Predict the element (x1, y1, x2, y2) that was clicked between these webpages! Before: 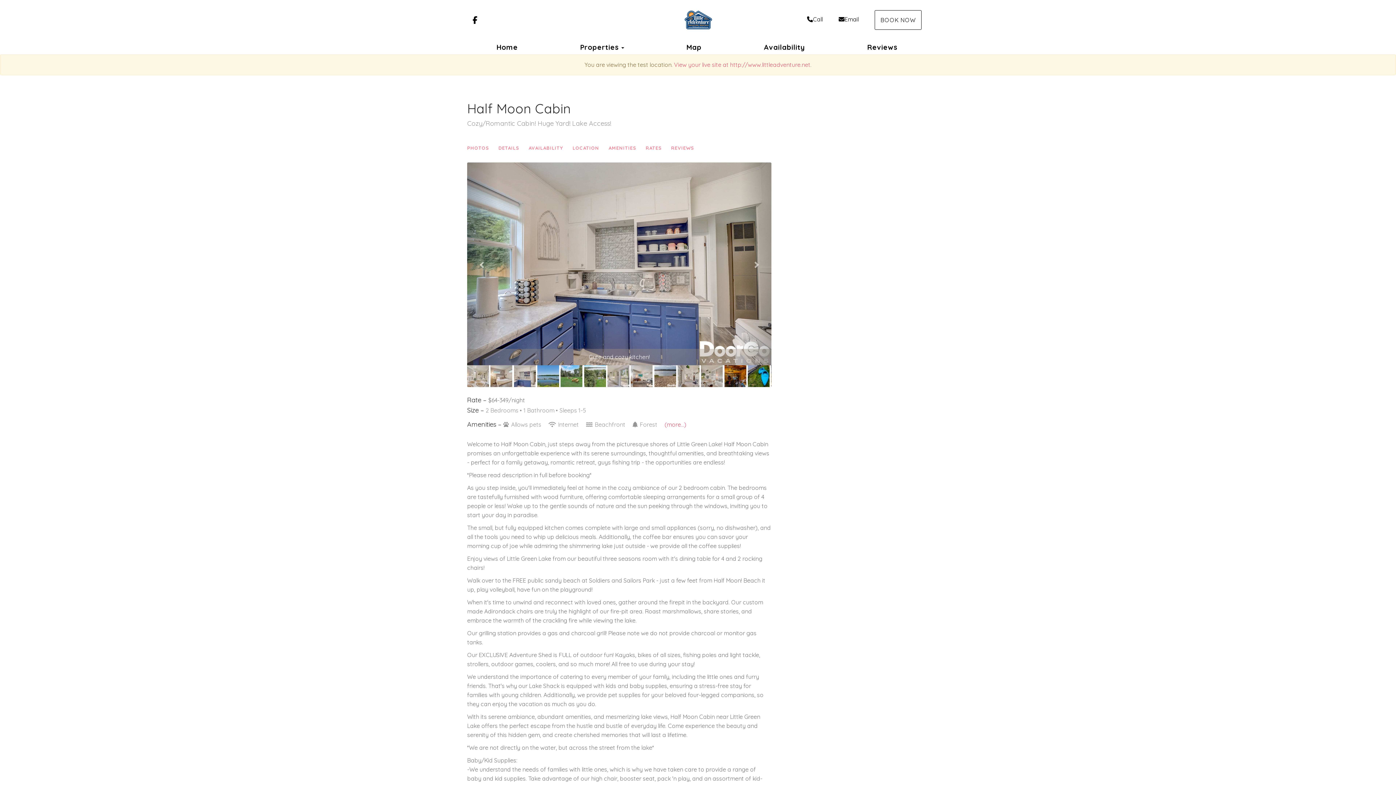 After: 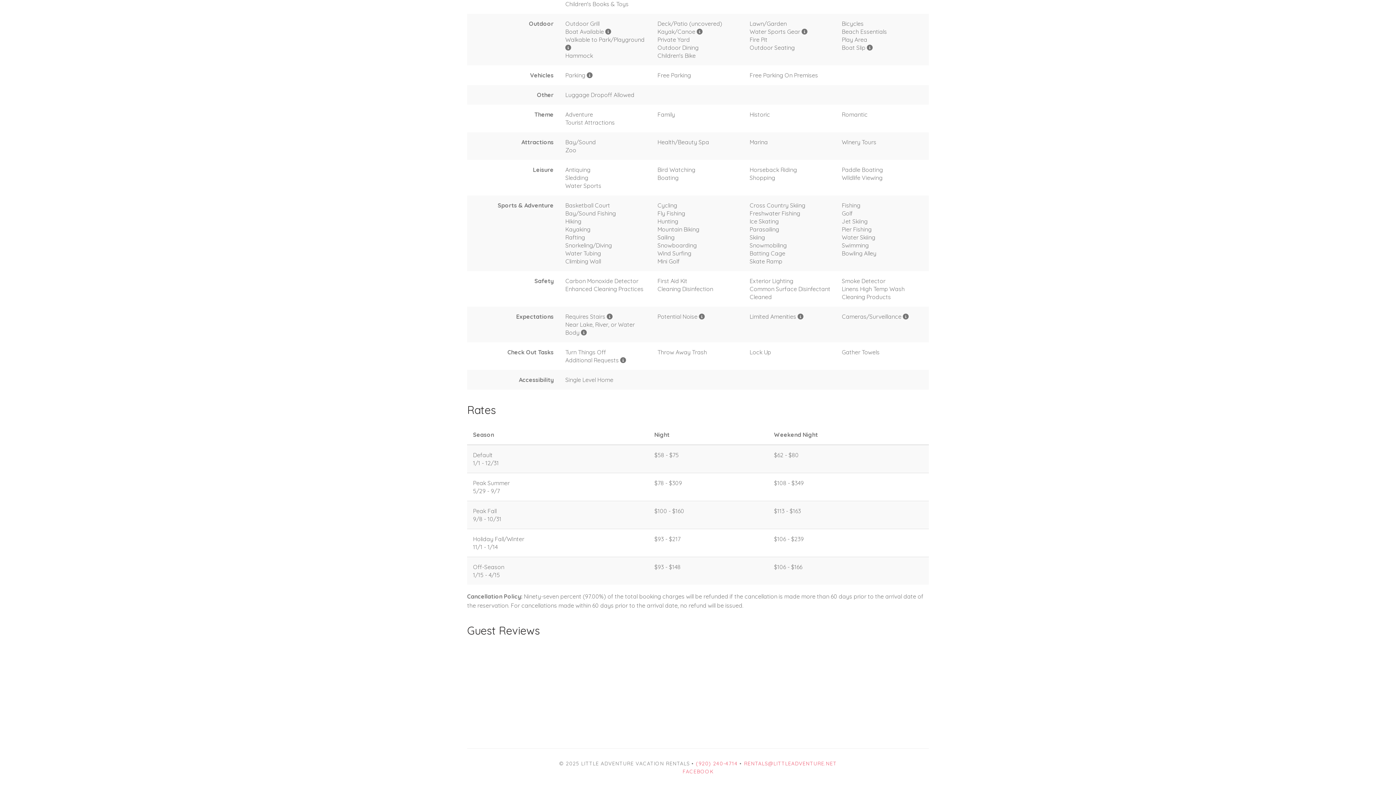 Action: bbox: (671, 144, 703, 151) label: REVIEWS